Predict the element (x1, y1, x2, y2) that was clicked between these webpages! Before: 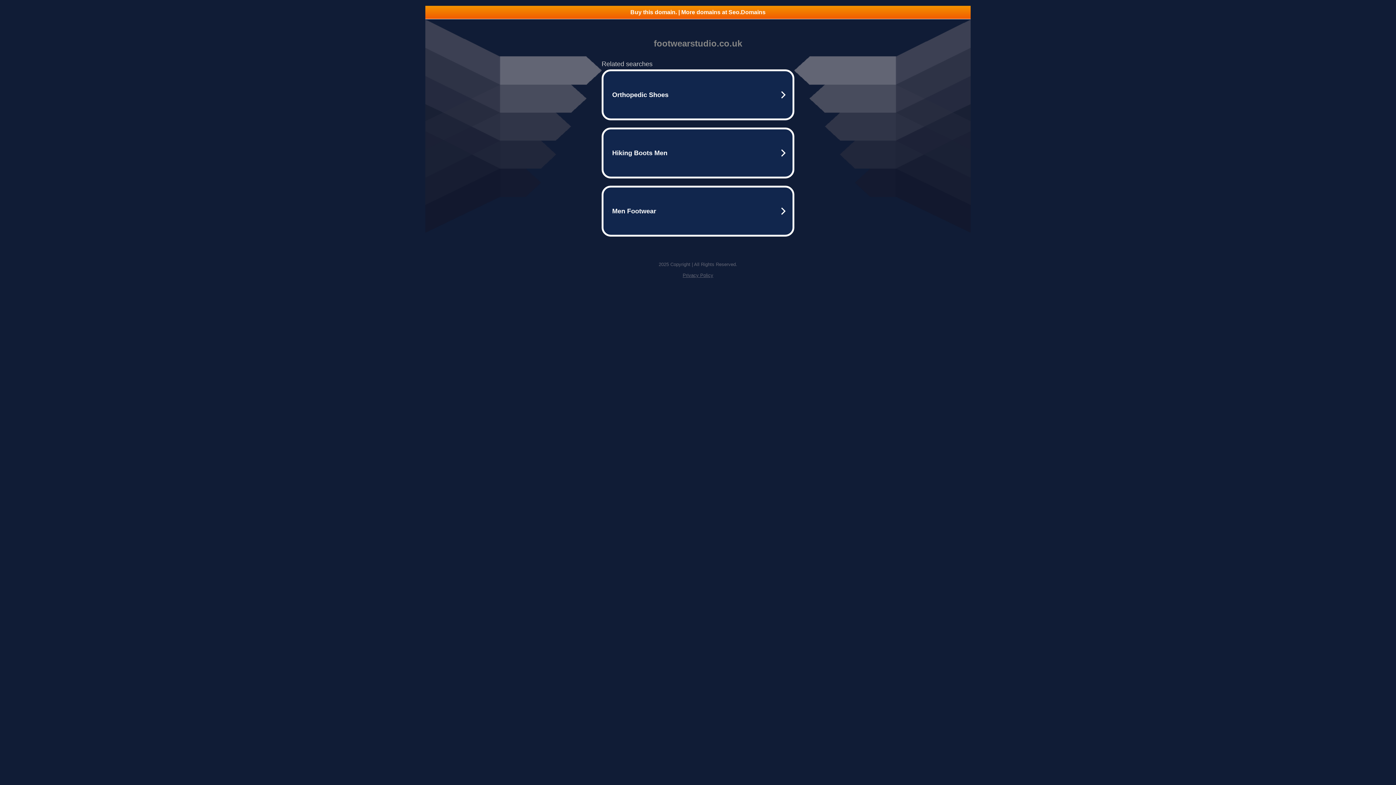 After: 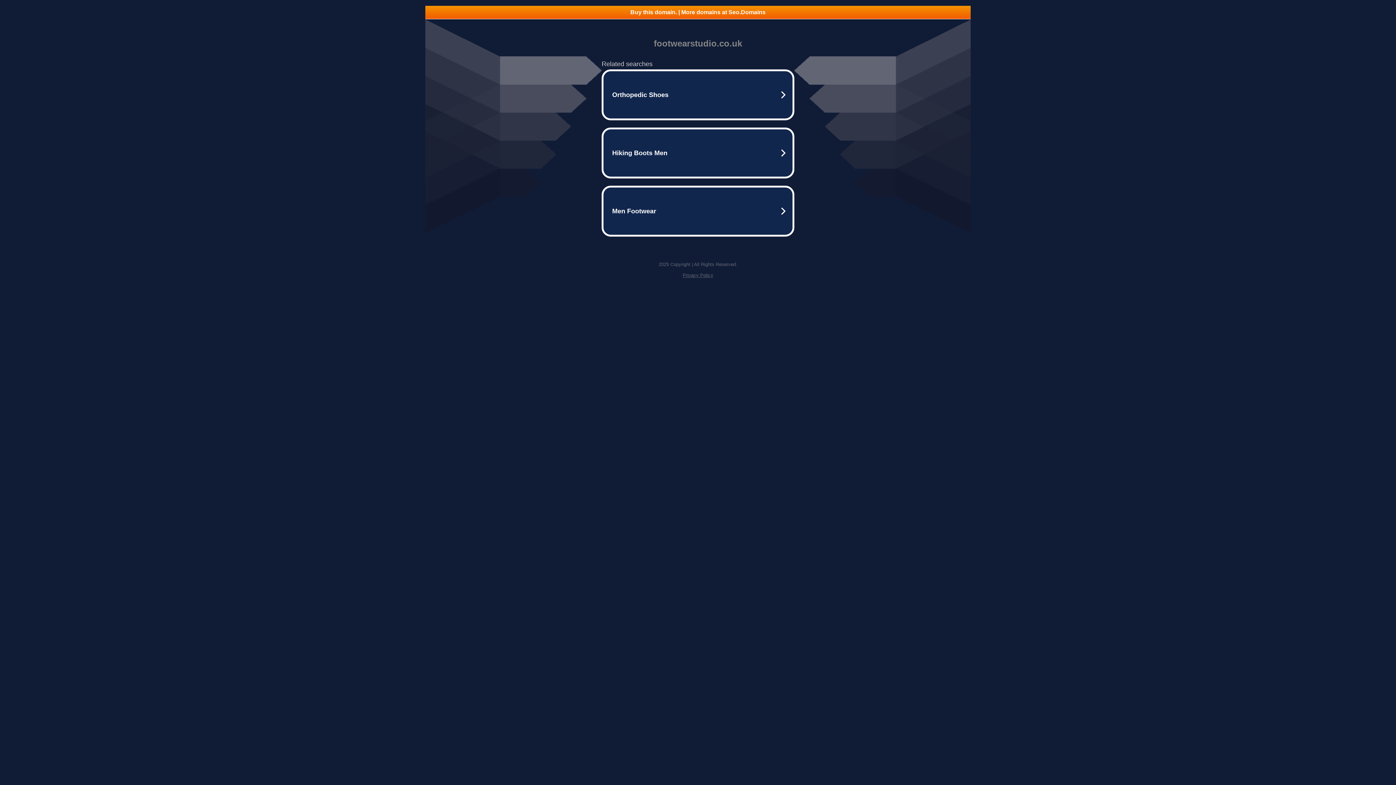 Action: bbox: (682, 272, 713, 278) label: Privacy Policy